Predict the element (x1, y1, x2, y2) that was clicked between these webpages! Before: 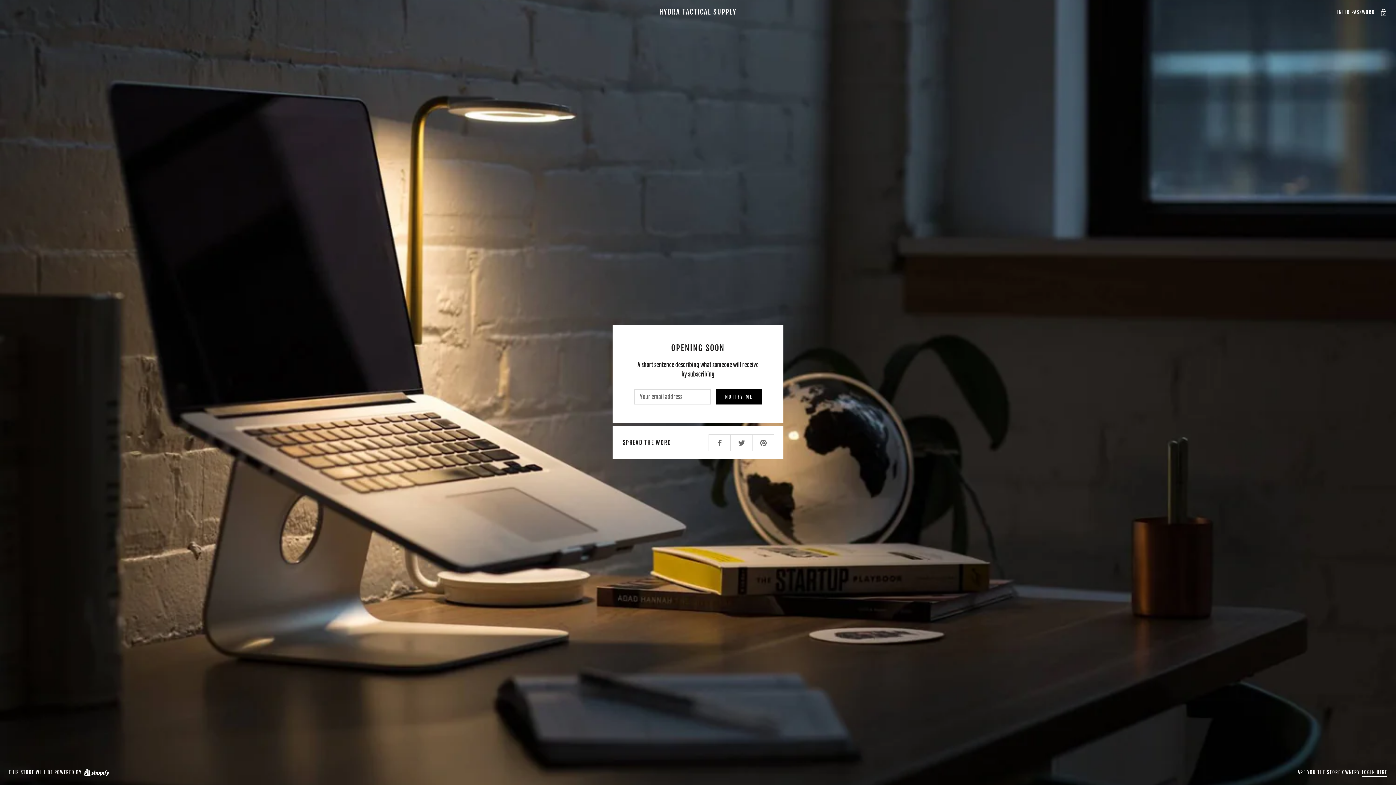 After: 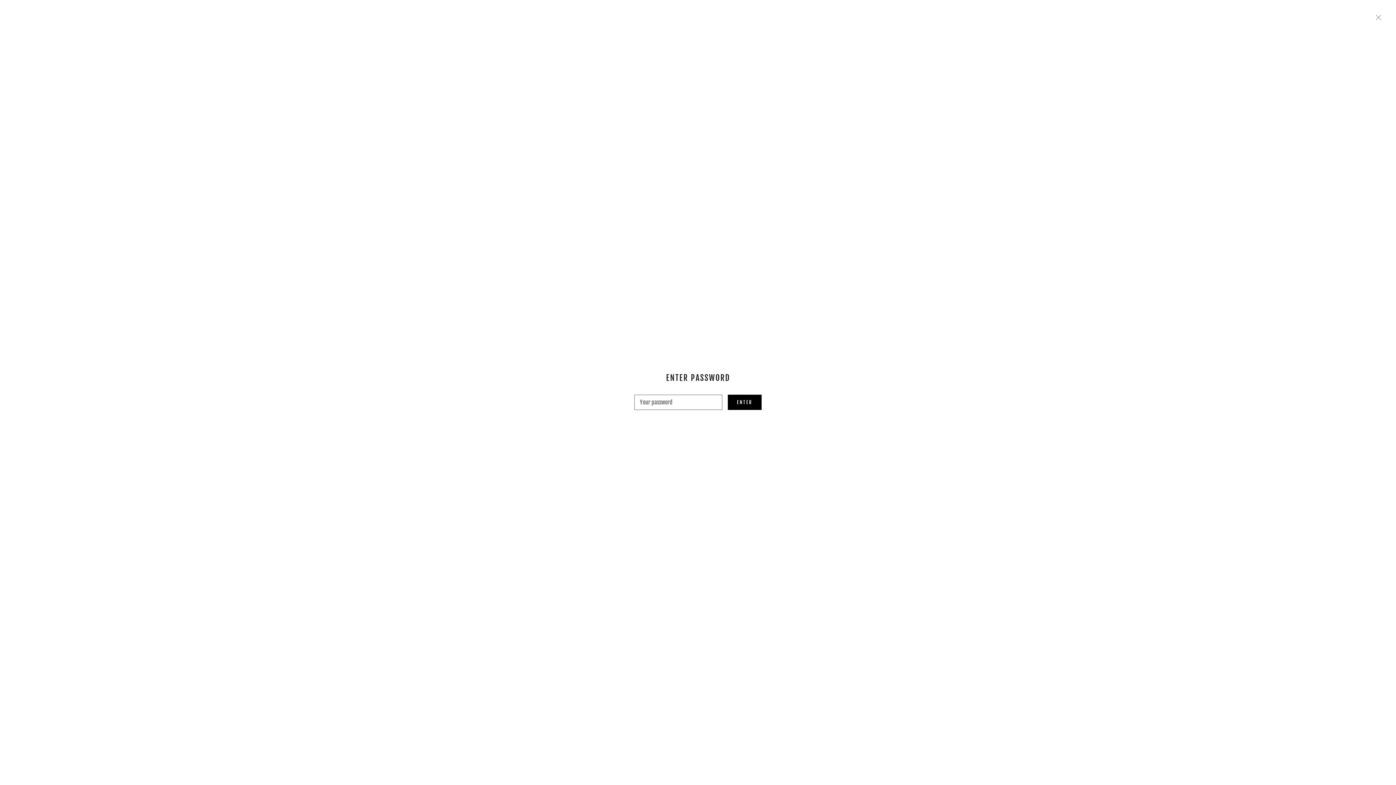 Action: label: ENTER PASSWORD  bbox: (1336, 8, 1387, 16)